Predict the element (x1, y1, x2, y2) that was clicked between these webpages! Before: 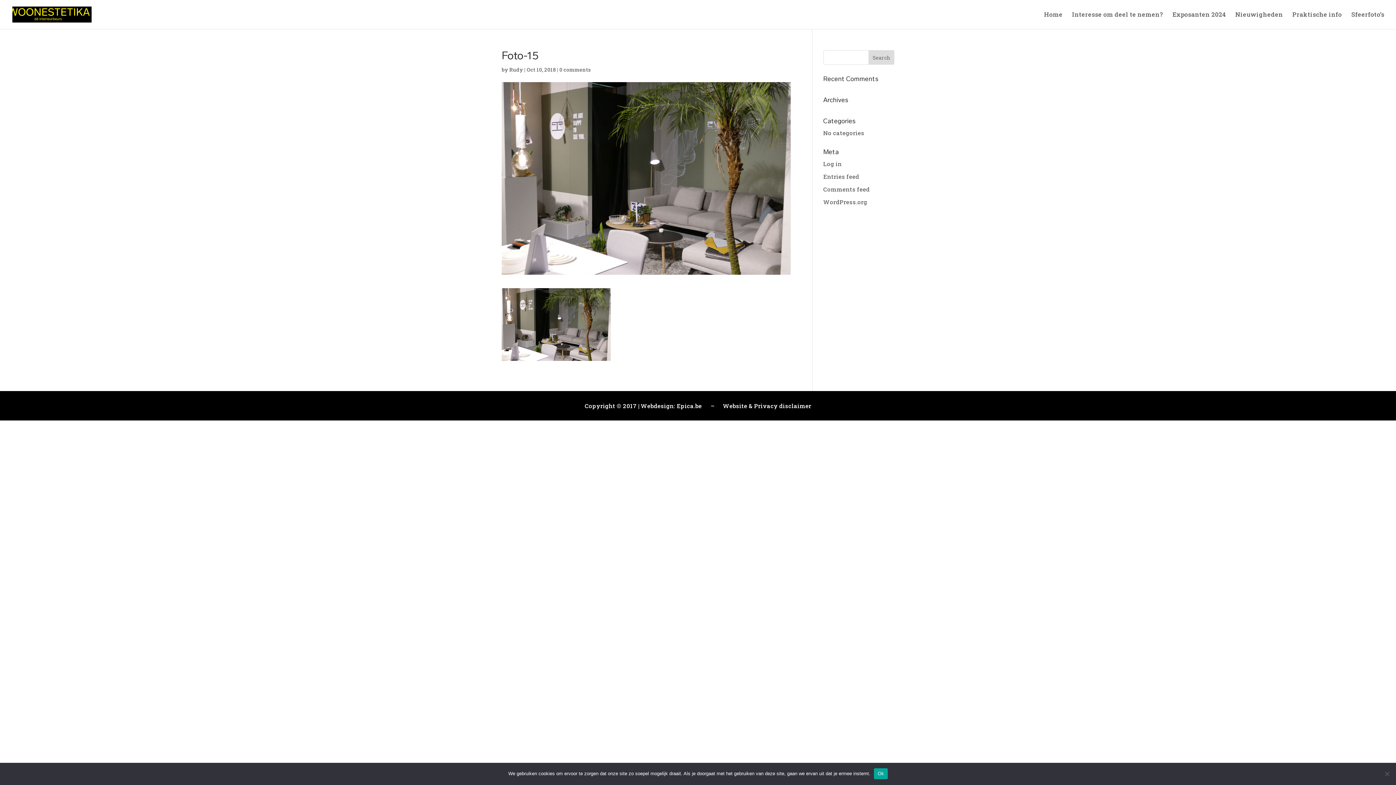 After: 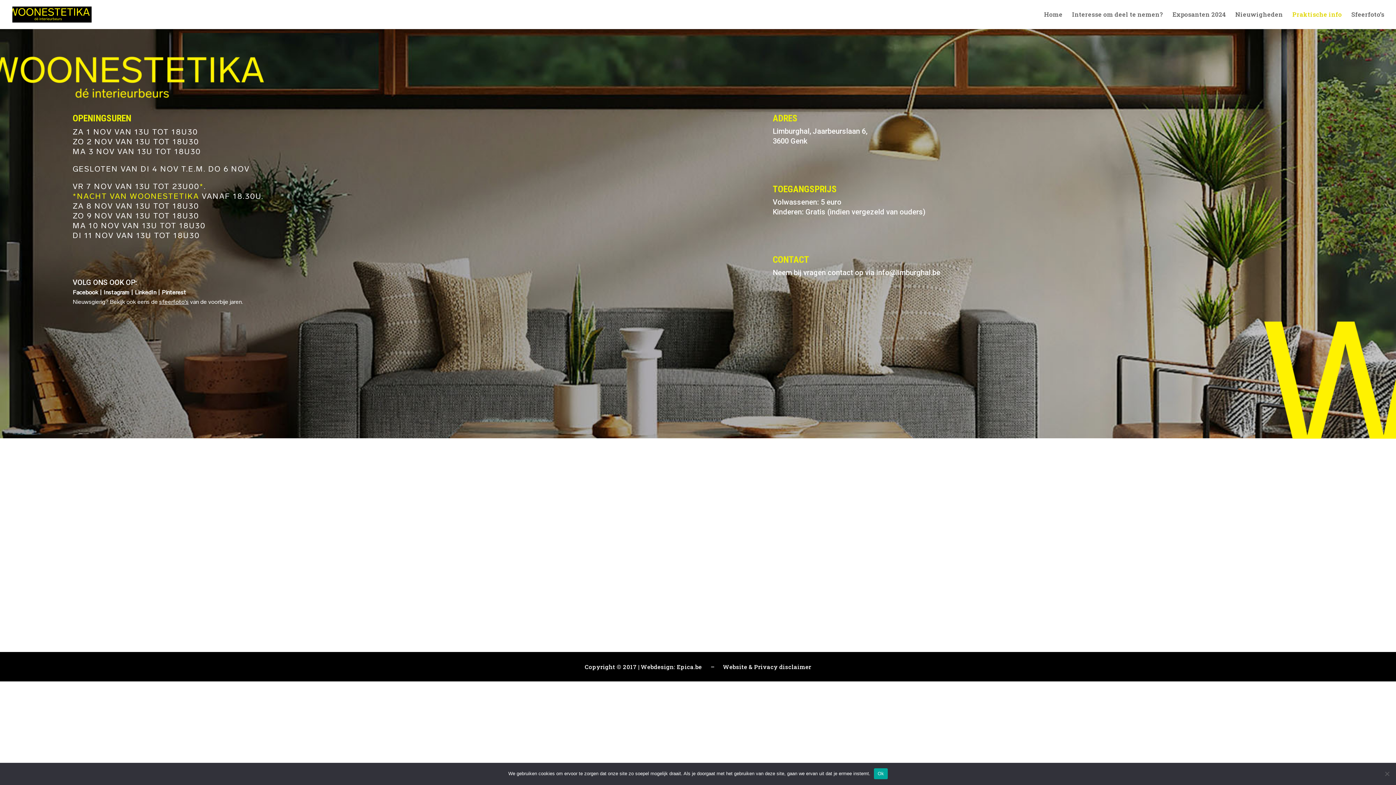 Action: label: Praktische info bbox: (1292, 12, 1342, 29)